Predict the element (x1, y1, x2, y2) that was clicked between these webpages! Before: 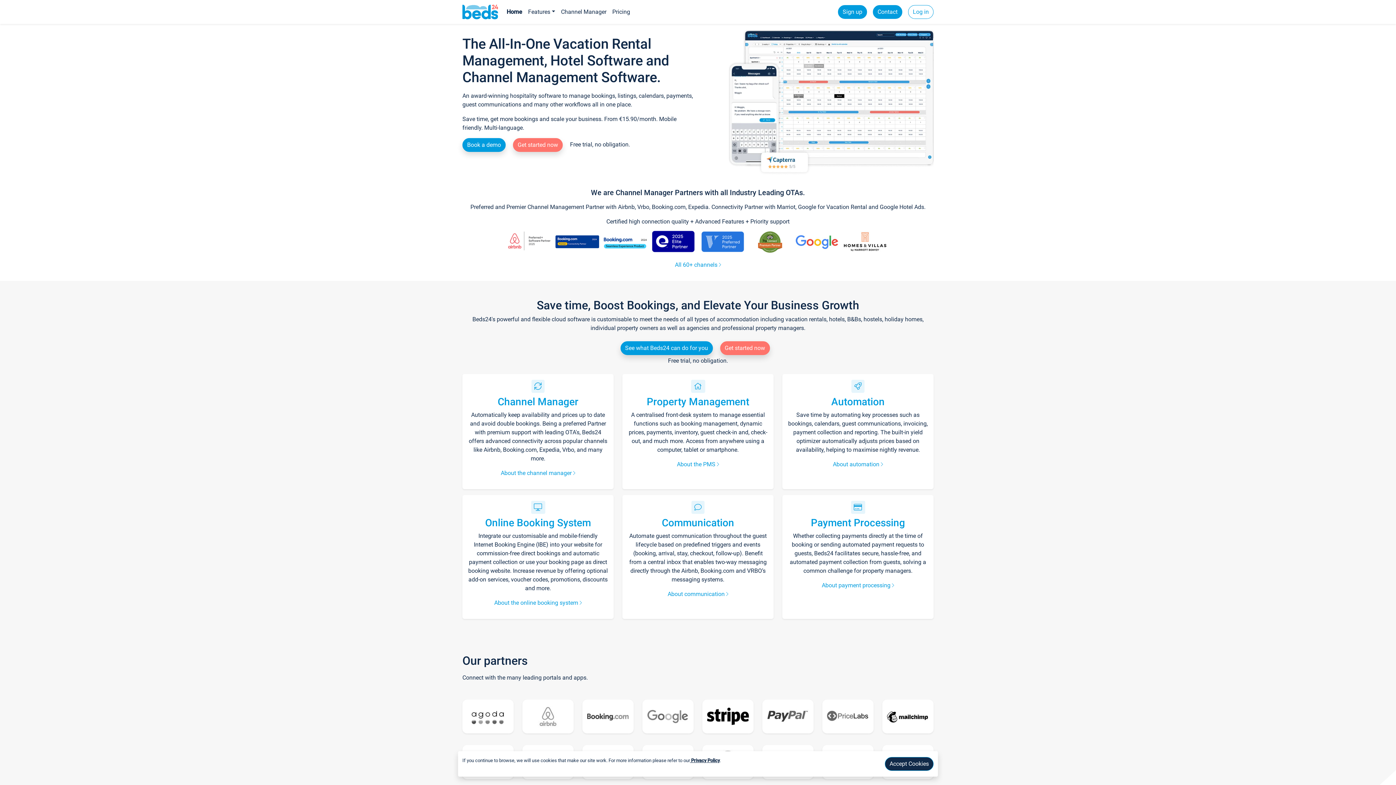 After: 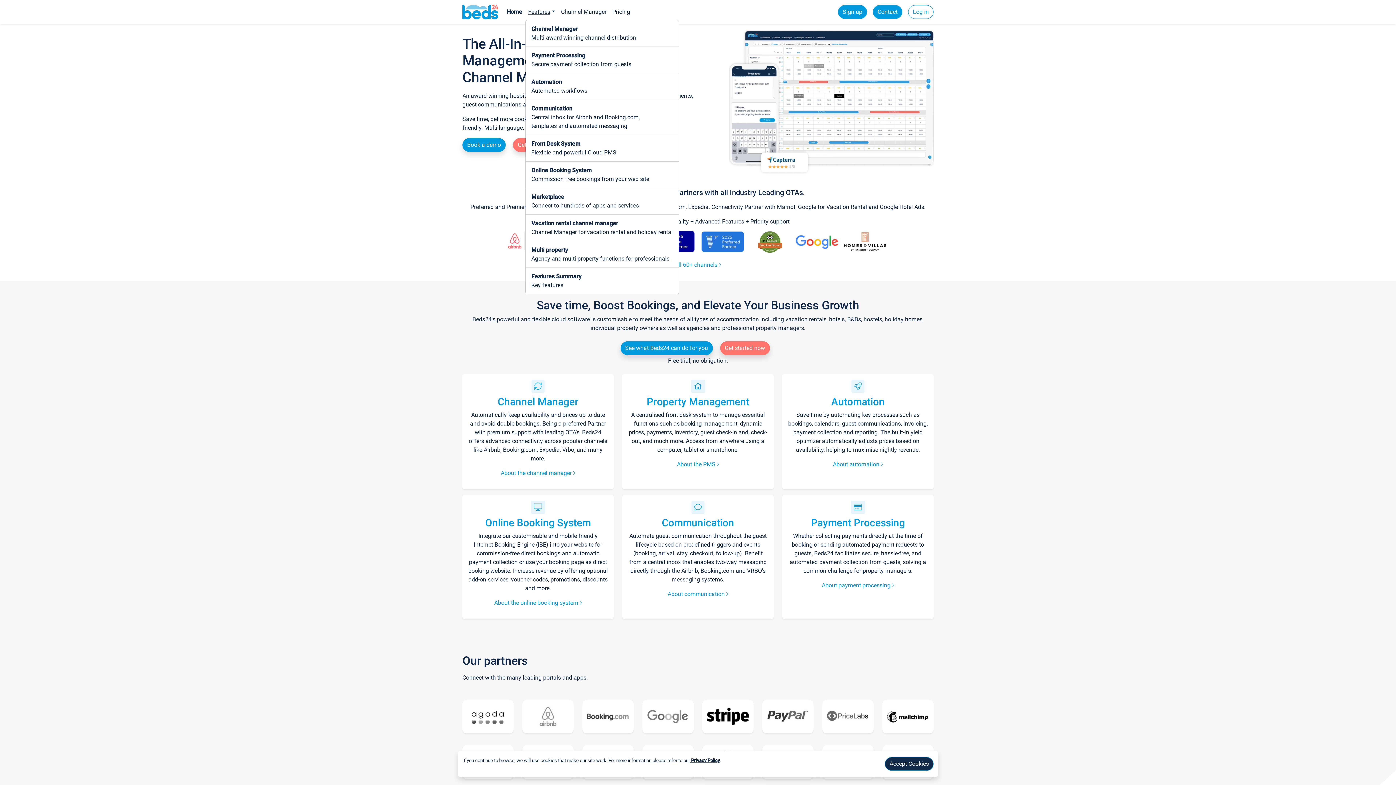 Action: bbox: (525, 4, 558, 19) label: Features